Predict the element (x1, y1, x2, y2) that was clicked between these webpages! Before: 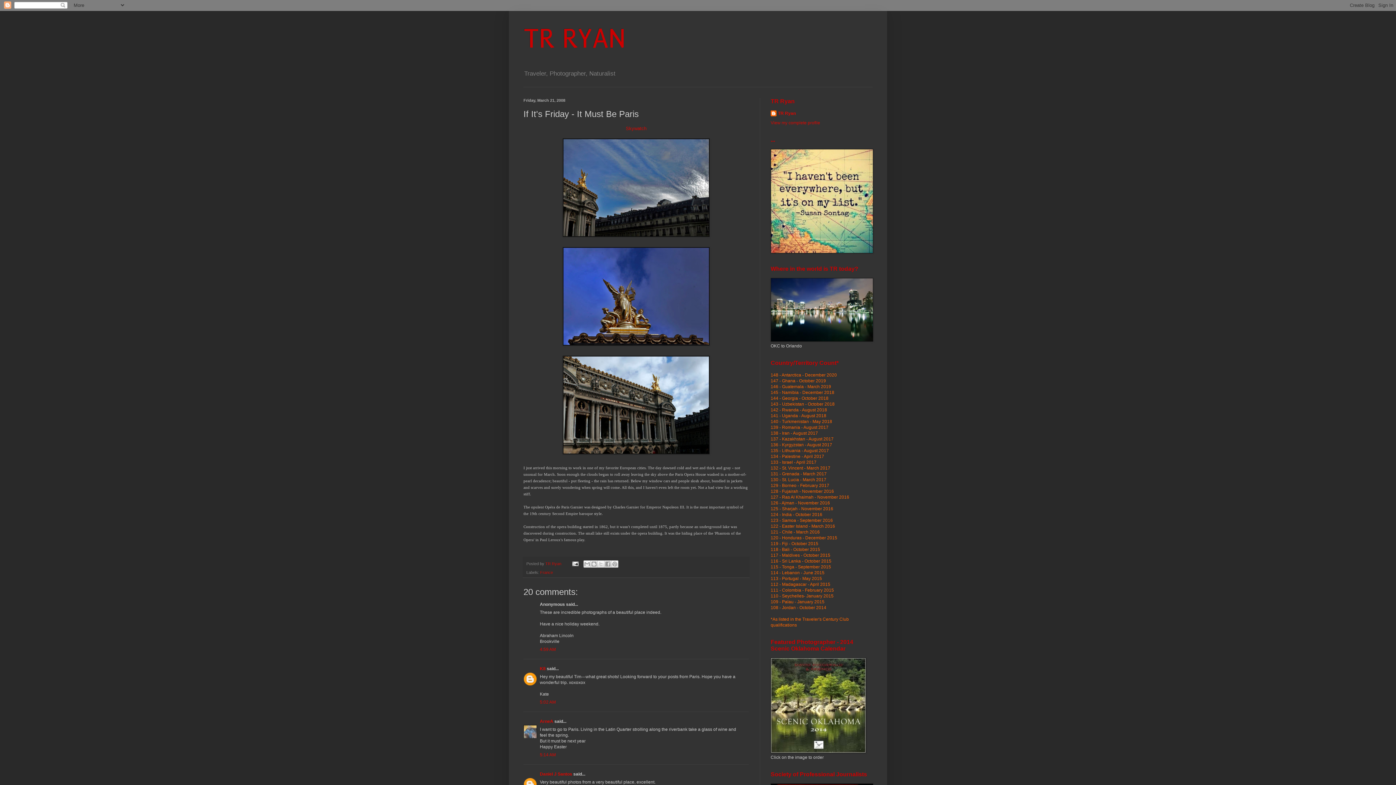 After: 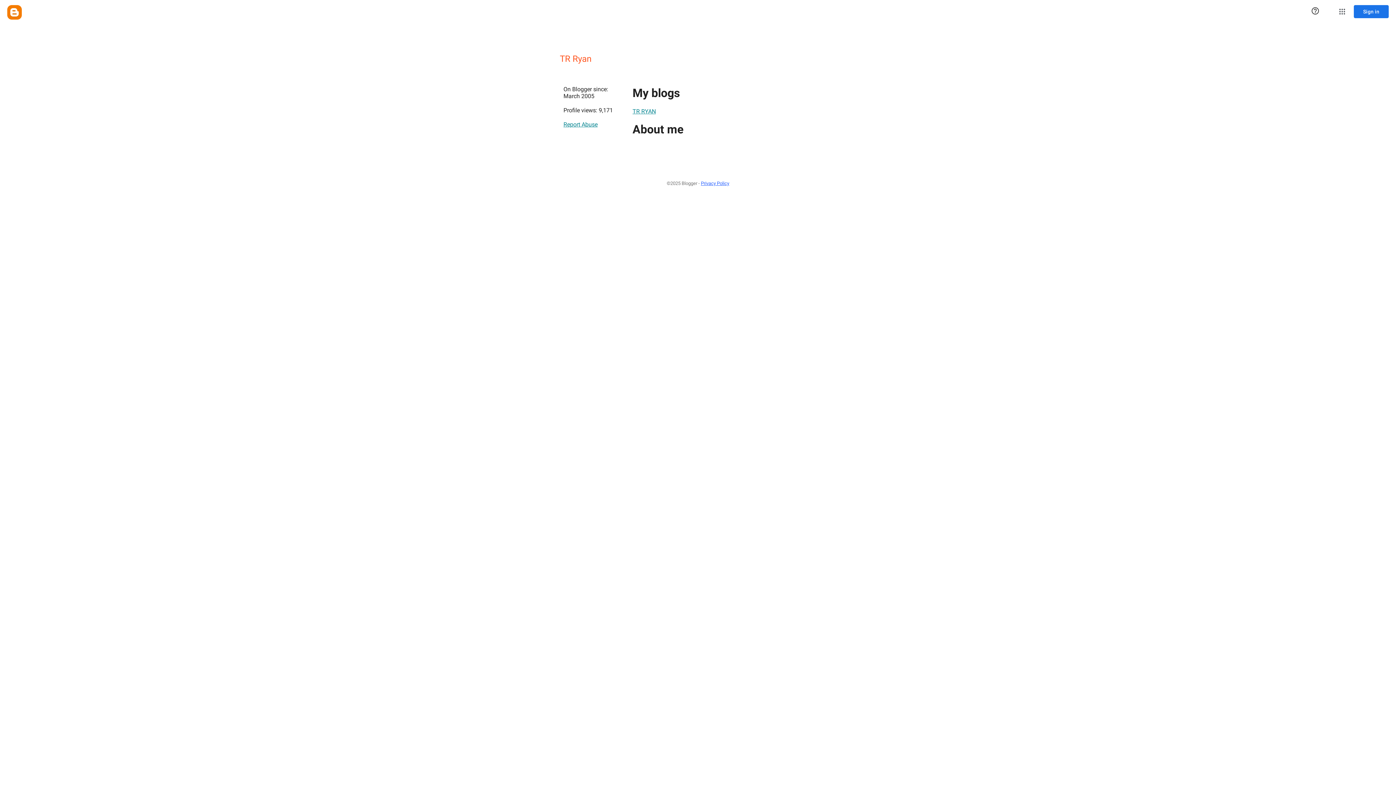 Action: bbox: (545, 561, 562, 566) label: TR Ryan 